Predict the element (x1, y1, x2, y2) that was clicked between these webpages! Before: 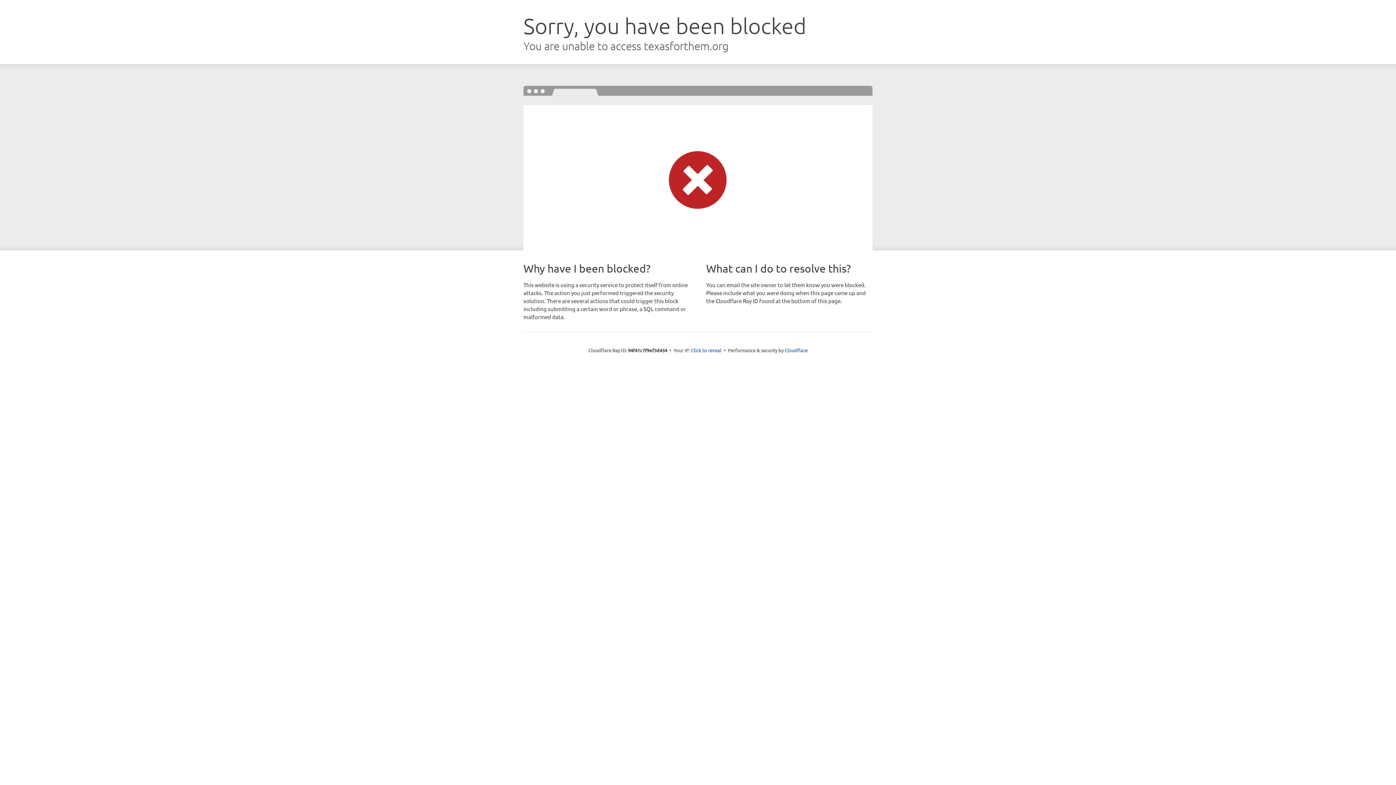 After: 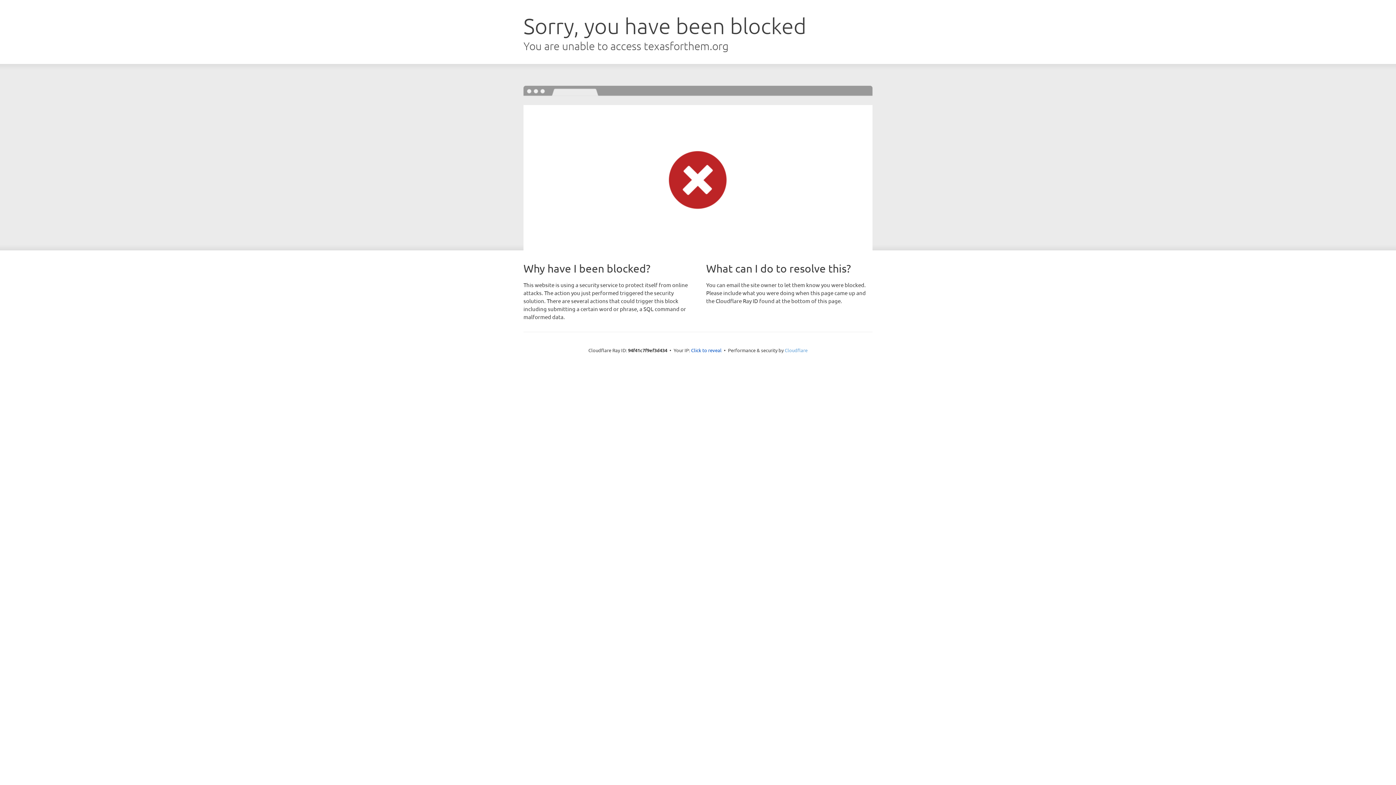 Action: label: Cloudflare bbox: (784, 347, 807, 353)